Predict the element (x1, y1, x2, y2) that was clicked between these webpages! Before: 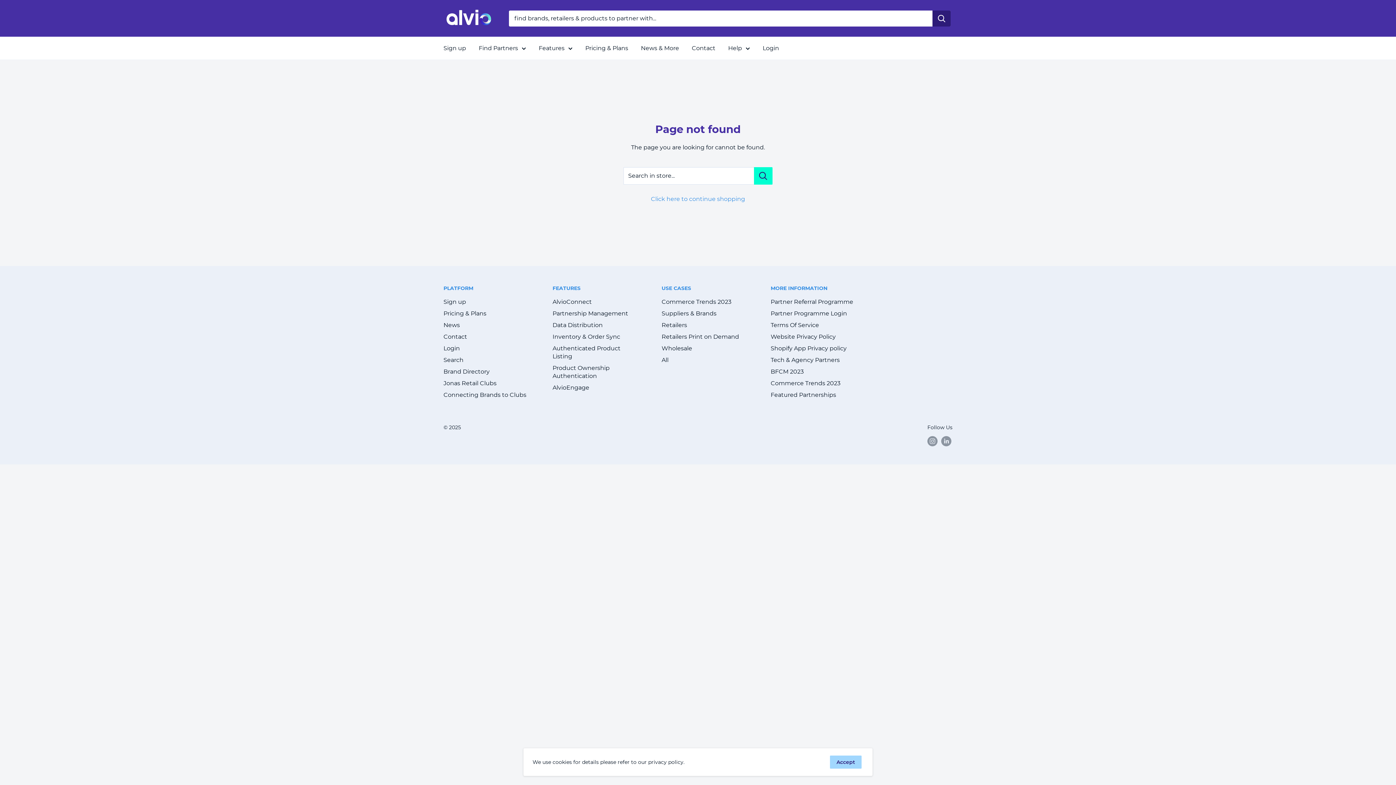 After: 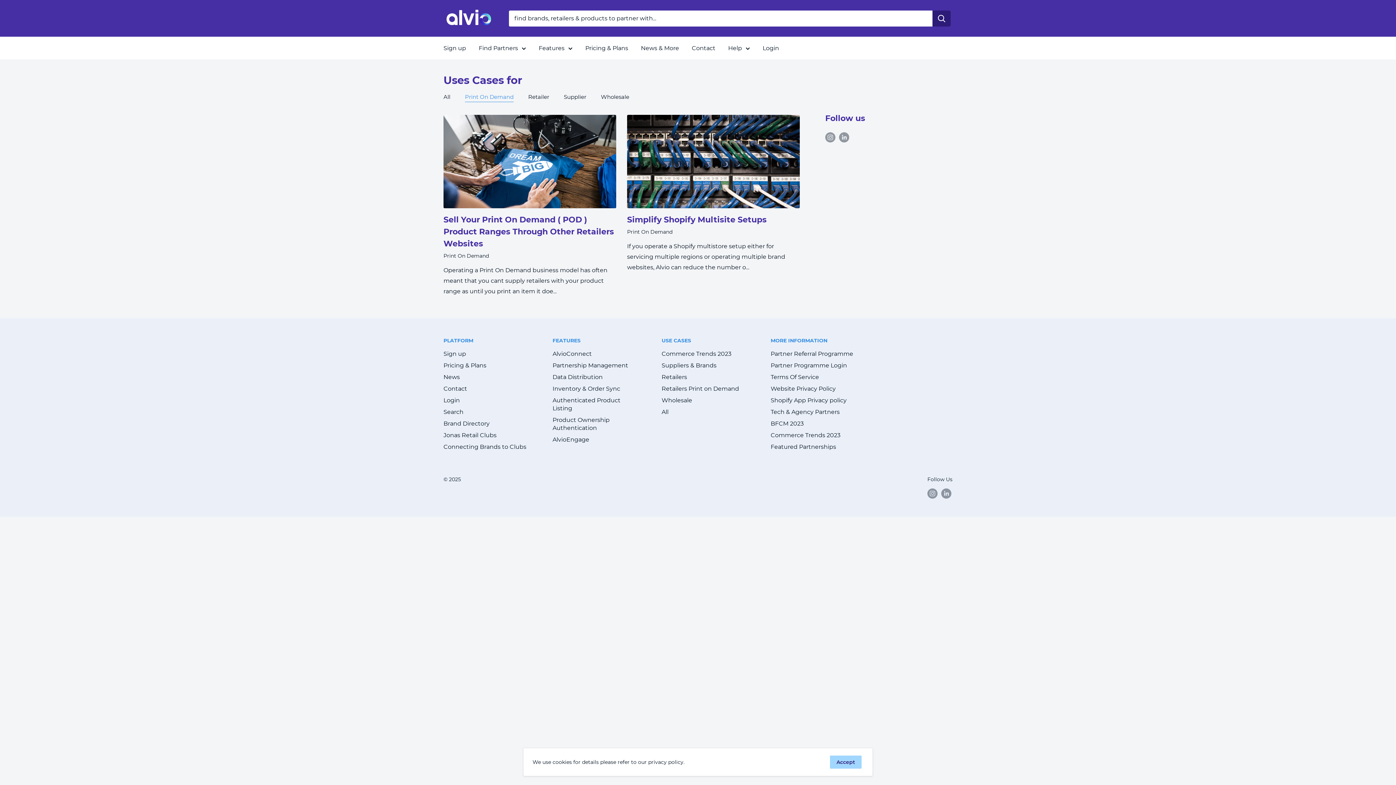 Action: bbox: (661, 331, 745, 342) label: Retailers Print on Demand